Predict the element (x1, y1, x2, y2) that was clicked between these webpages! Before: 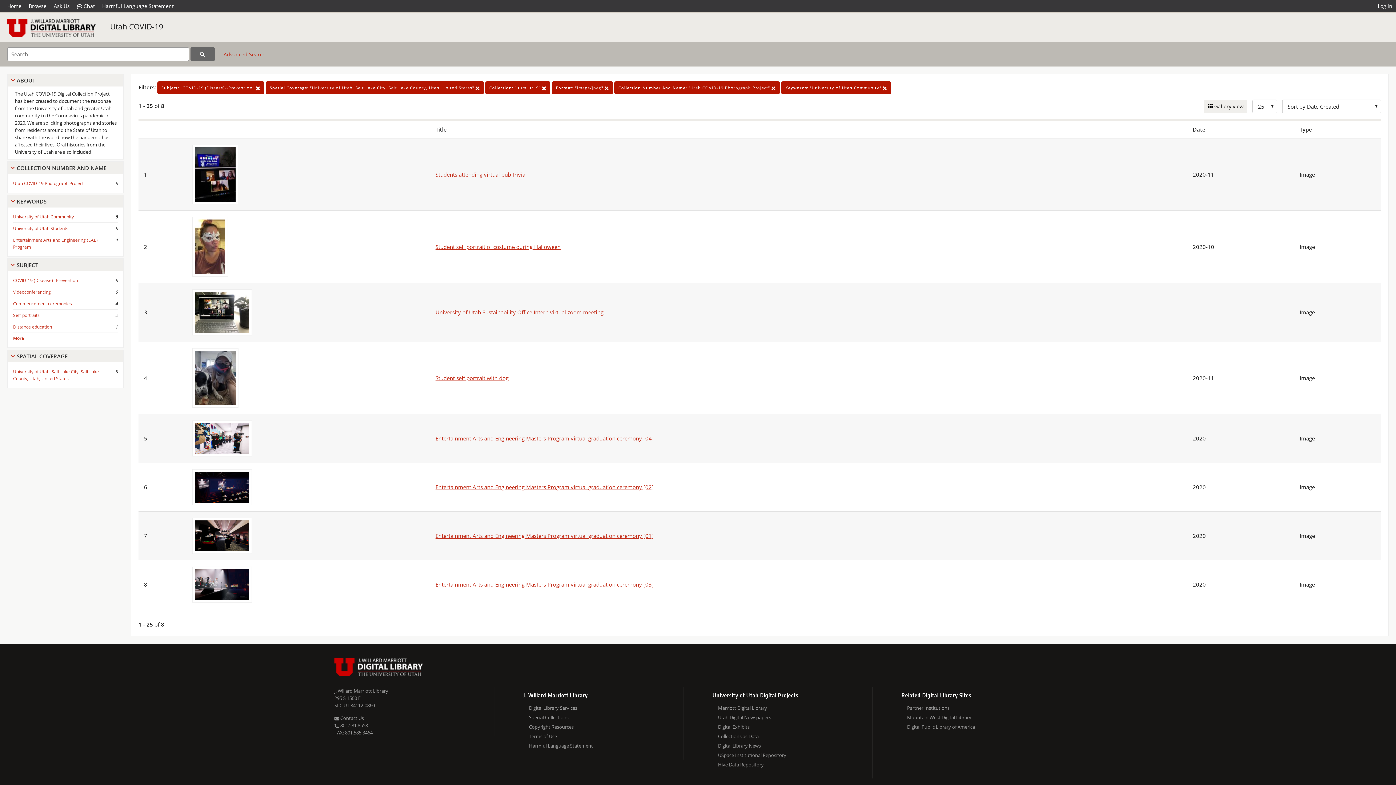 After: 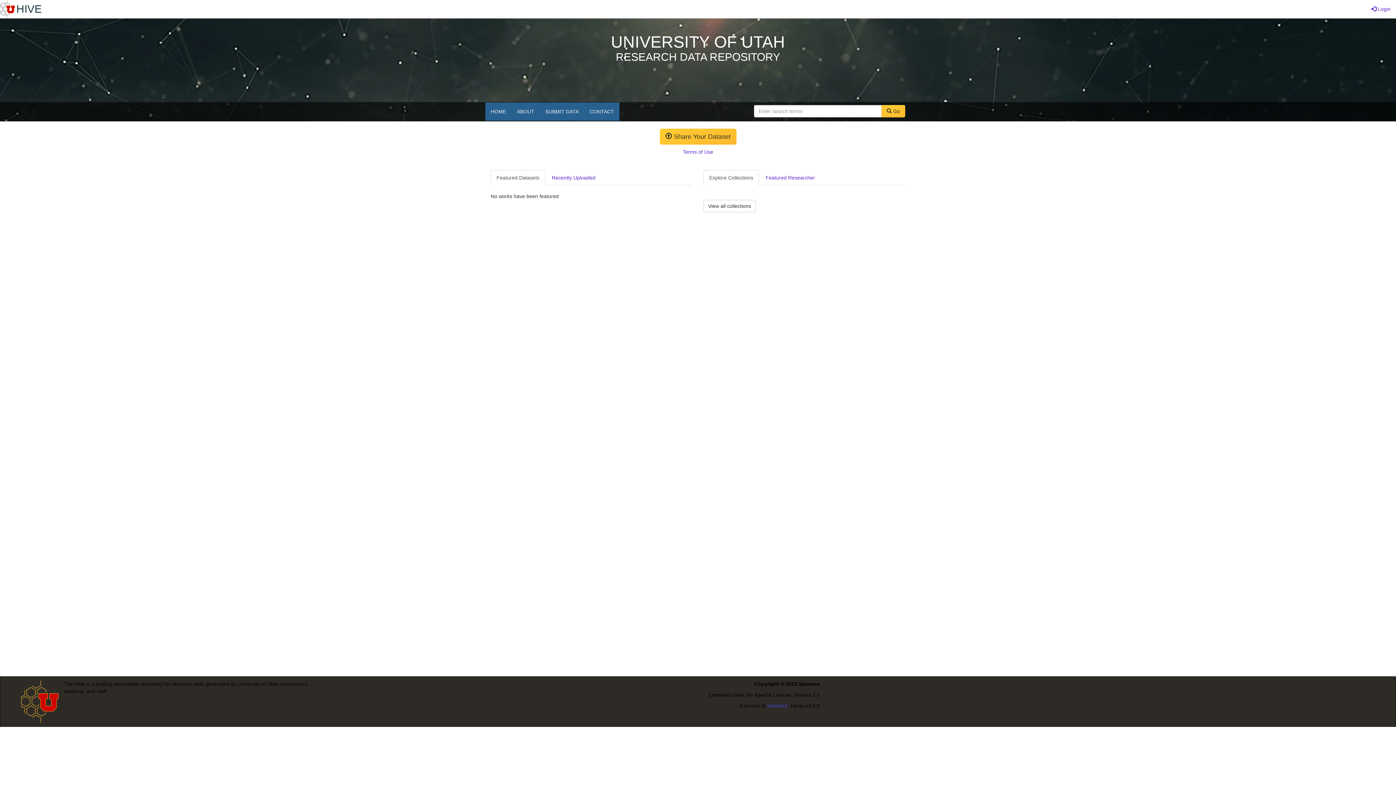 Action: bbox: (718, 760, 872, 769) label: Hive Data Repository